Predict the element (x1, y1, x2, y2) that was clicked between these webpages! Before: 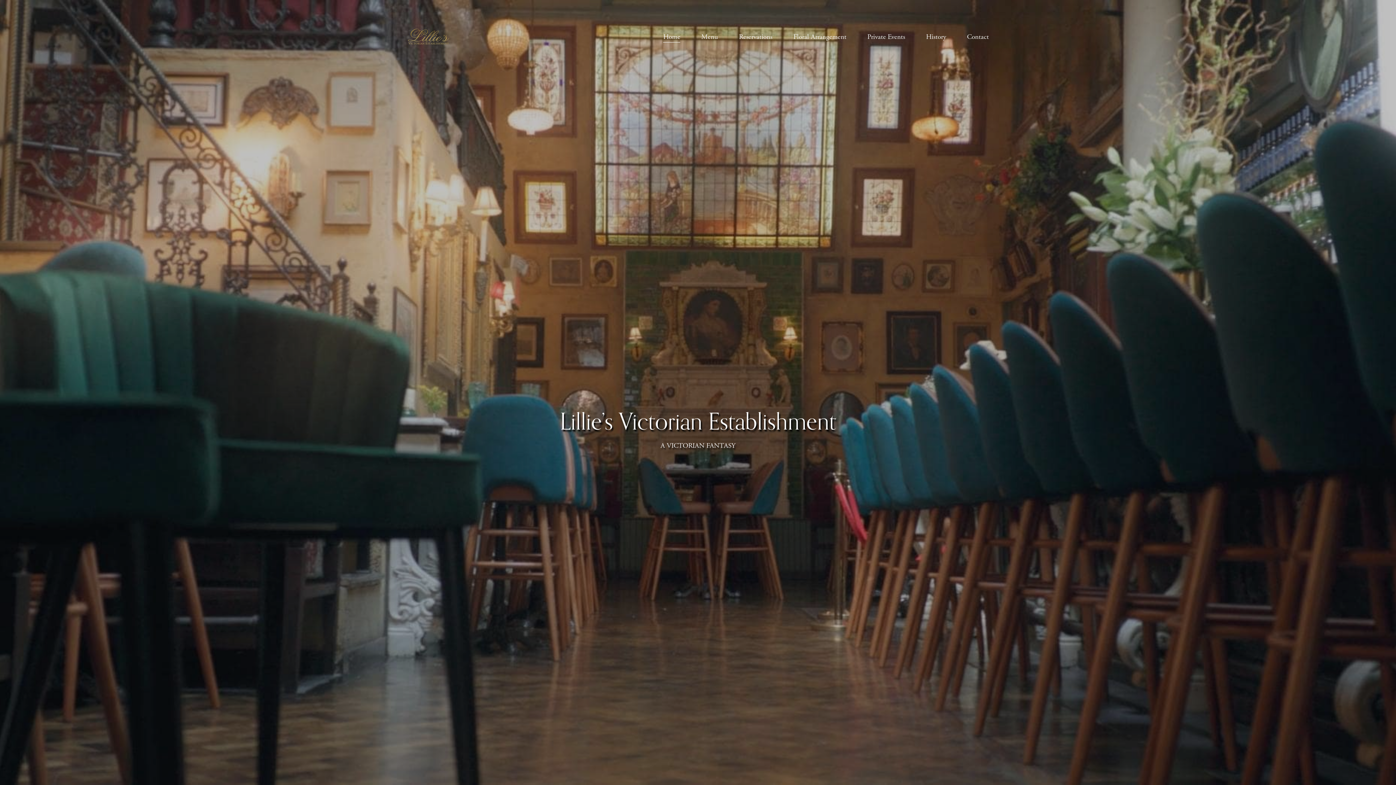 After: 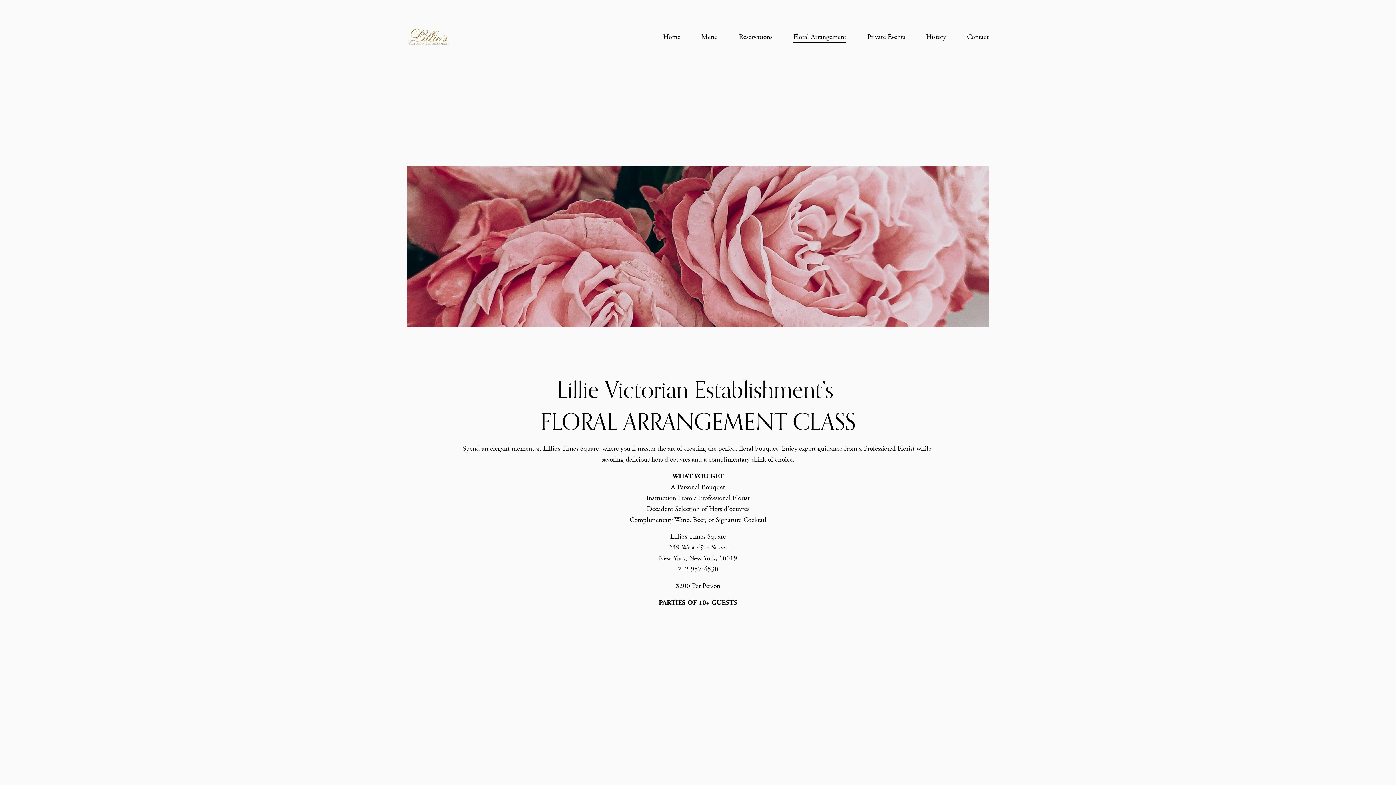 Action: label: Floral Arrangement bbox: (793, 30, 846, 43)